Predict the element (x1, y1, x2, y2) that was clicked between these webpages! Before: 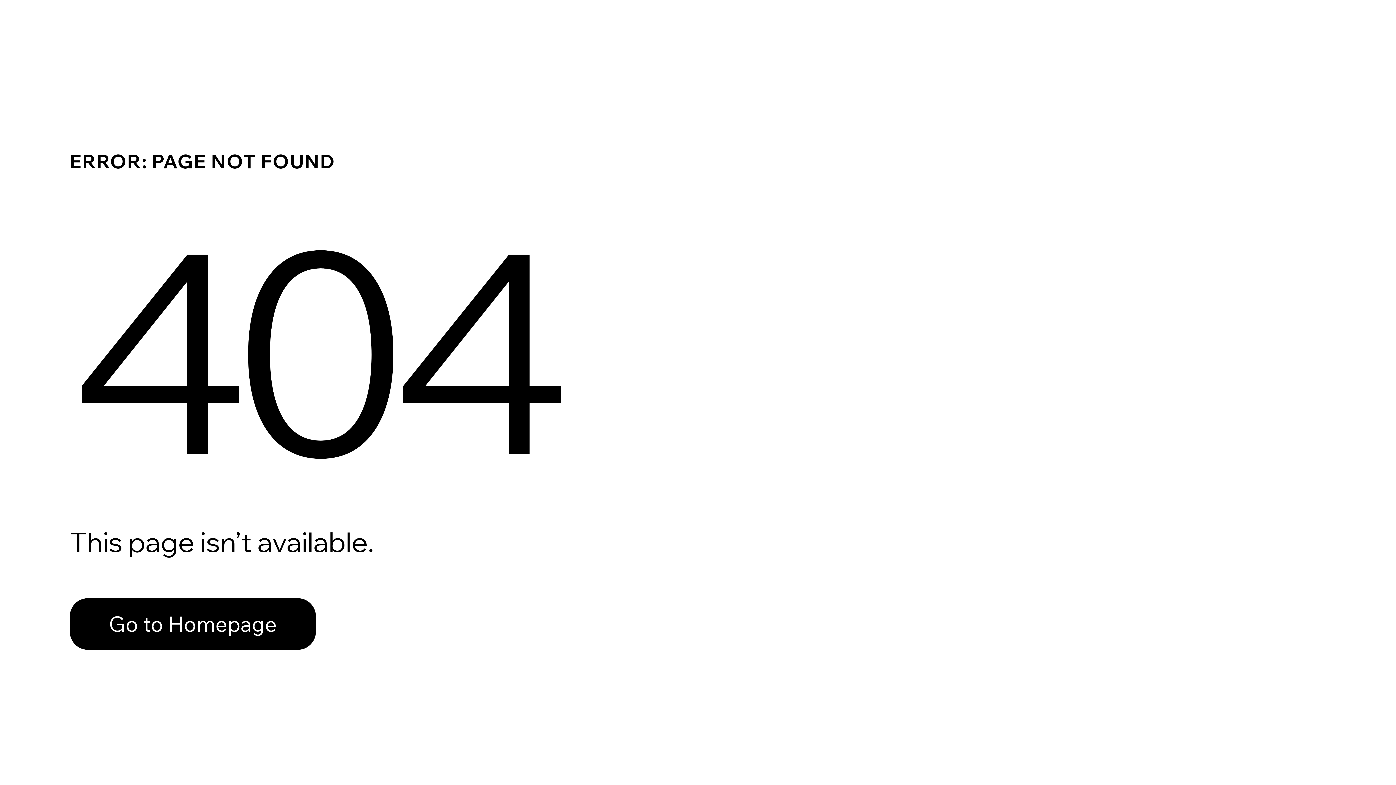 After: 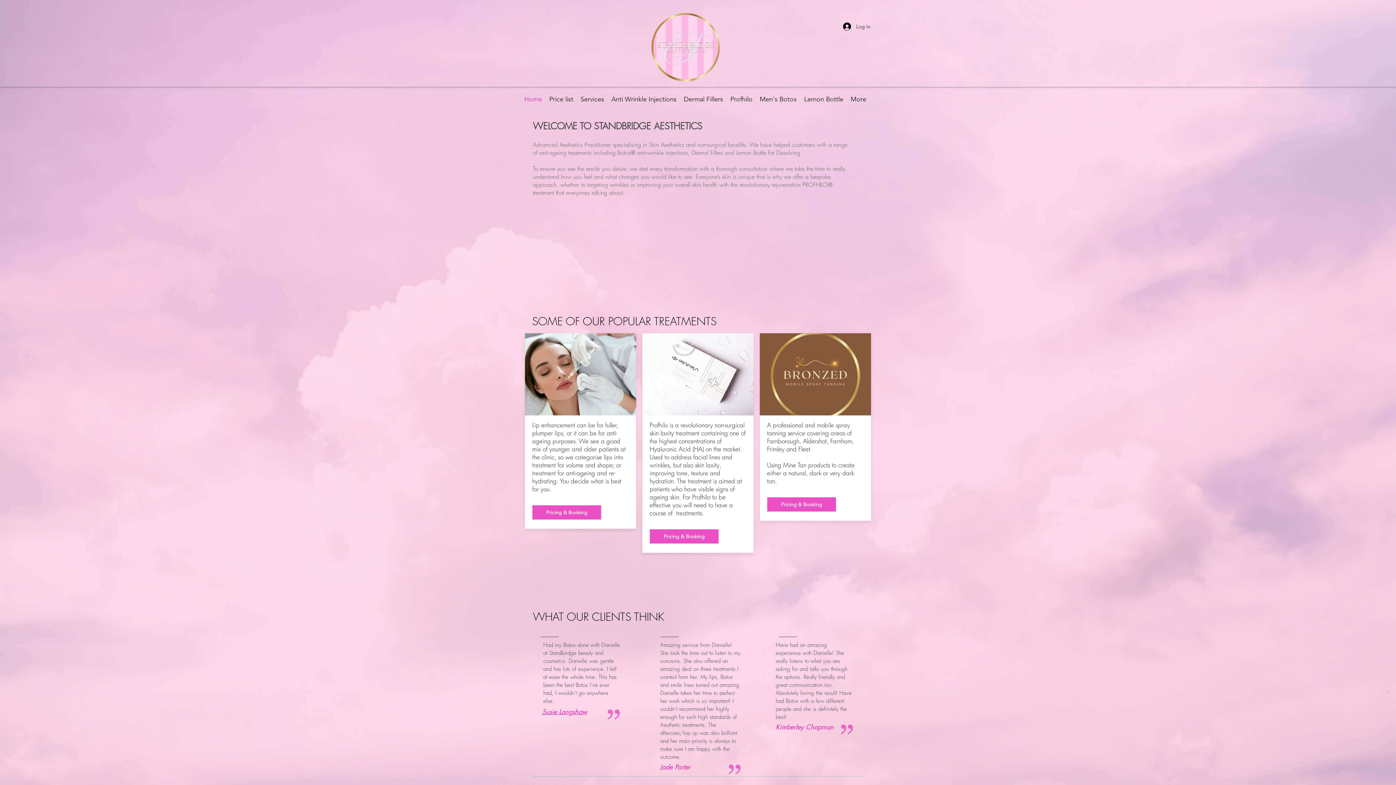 Action: bbox: (69, 598, 316, 650) label: Go to Homepage